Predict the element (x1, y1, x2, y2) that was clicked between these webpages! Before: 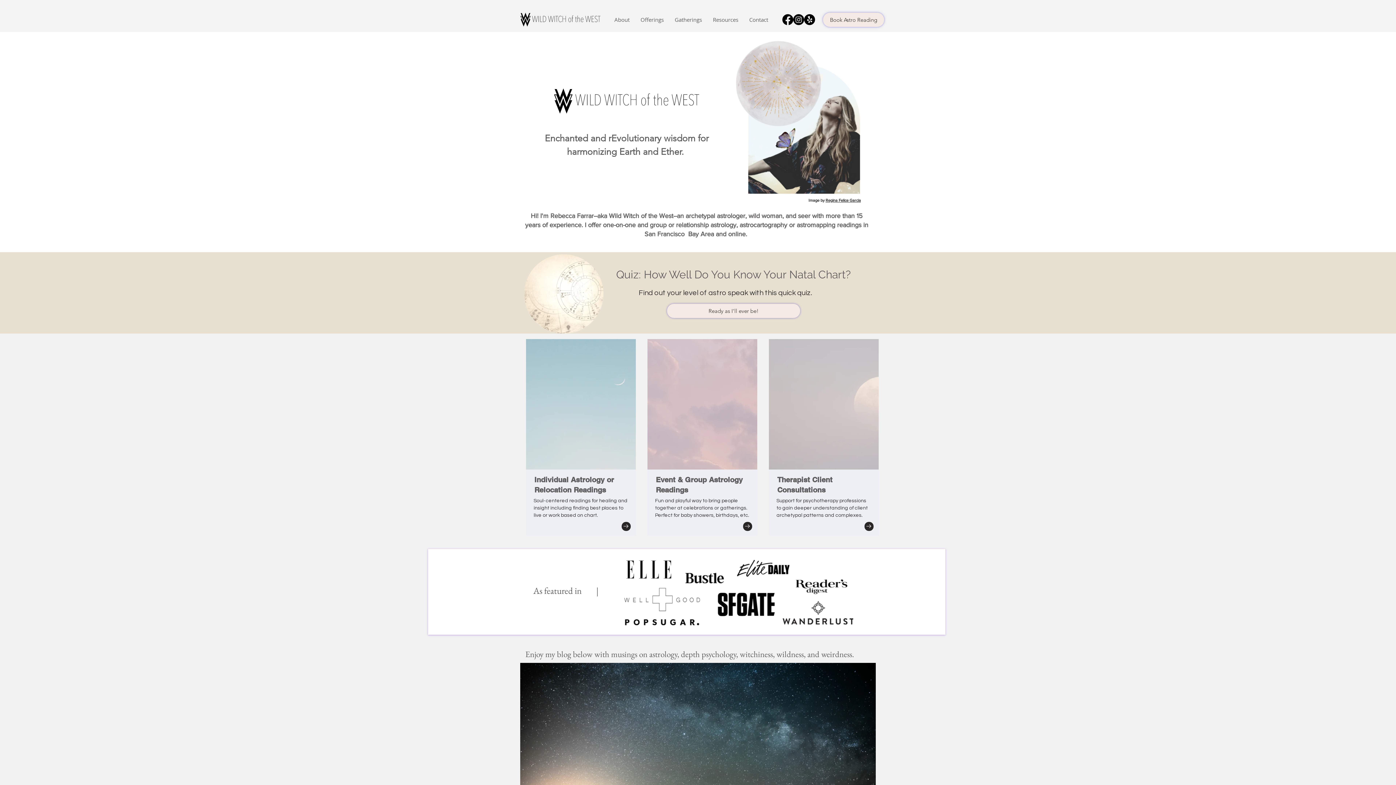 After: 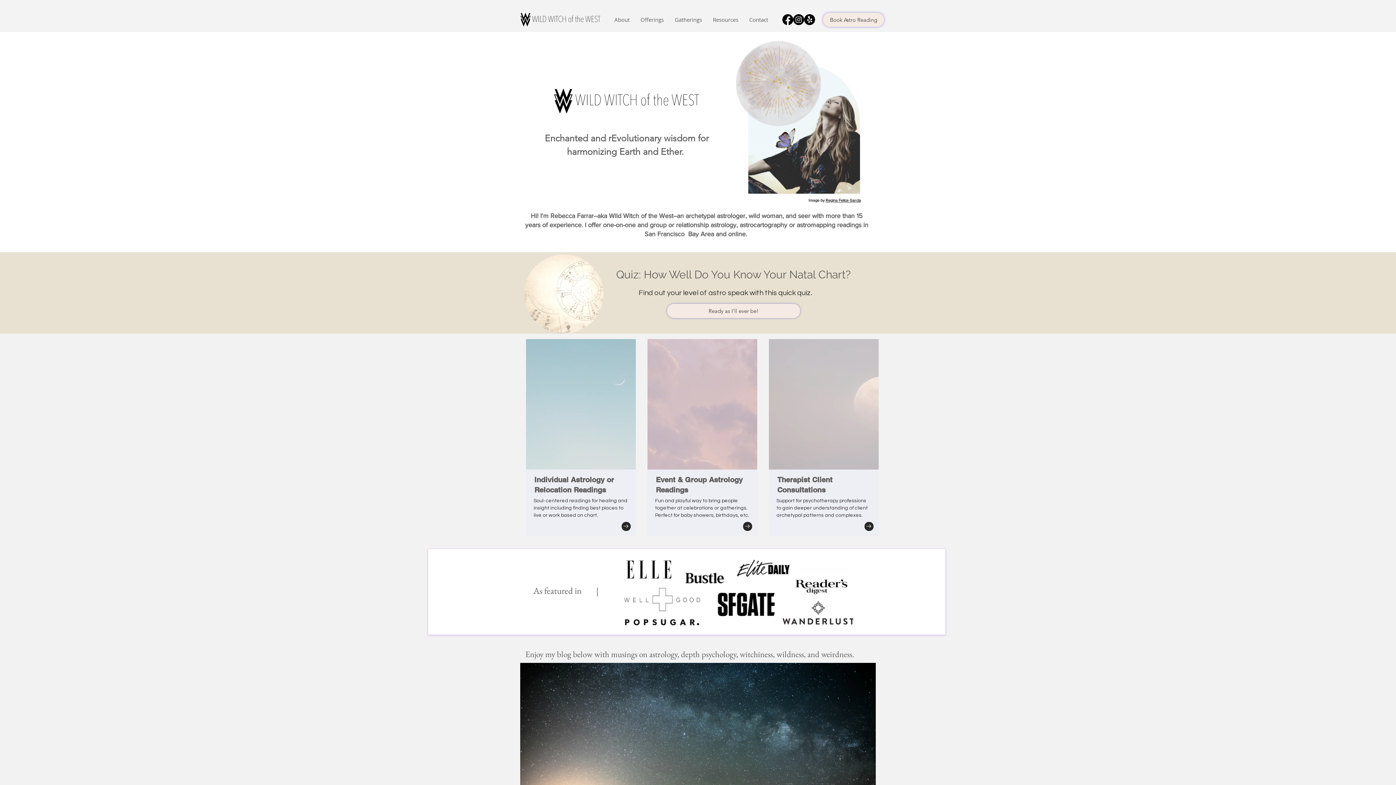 Action: label: Instagram bbox: (793, 14, 804, 25)